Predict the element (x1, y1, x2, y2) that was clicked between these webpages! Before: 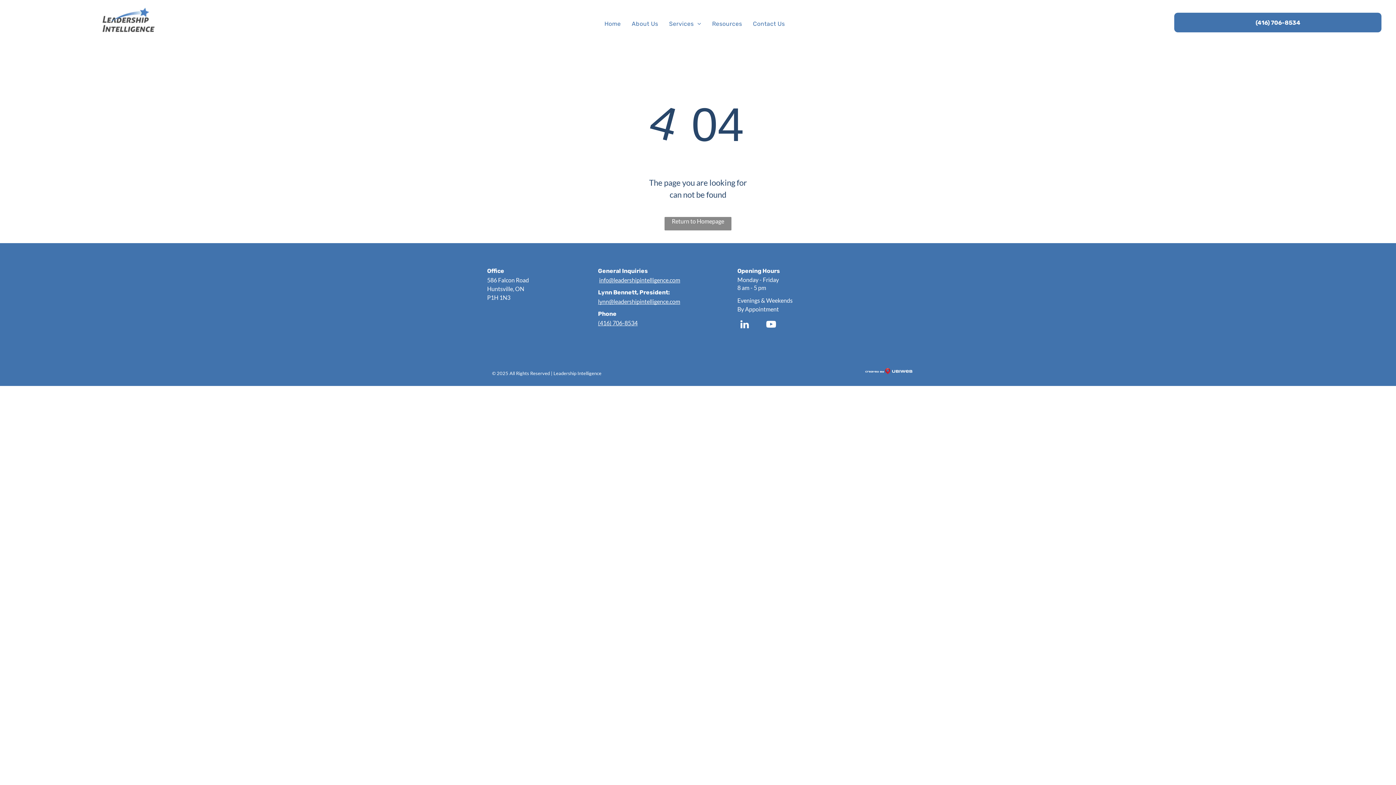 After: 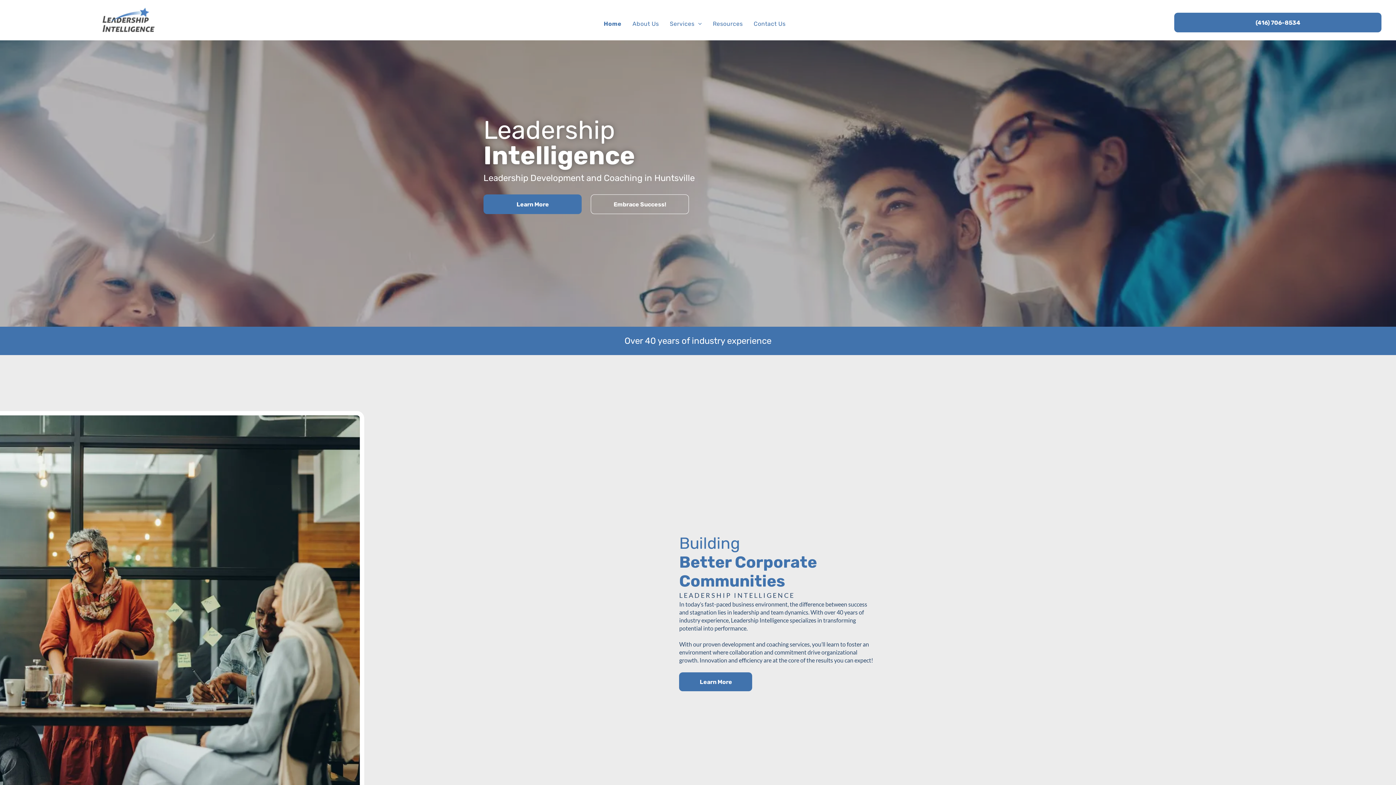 Action: label: Home bbox: (599, 19, 626, 28)